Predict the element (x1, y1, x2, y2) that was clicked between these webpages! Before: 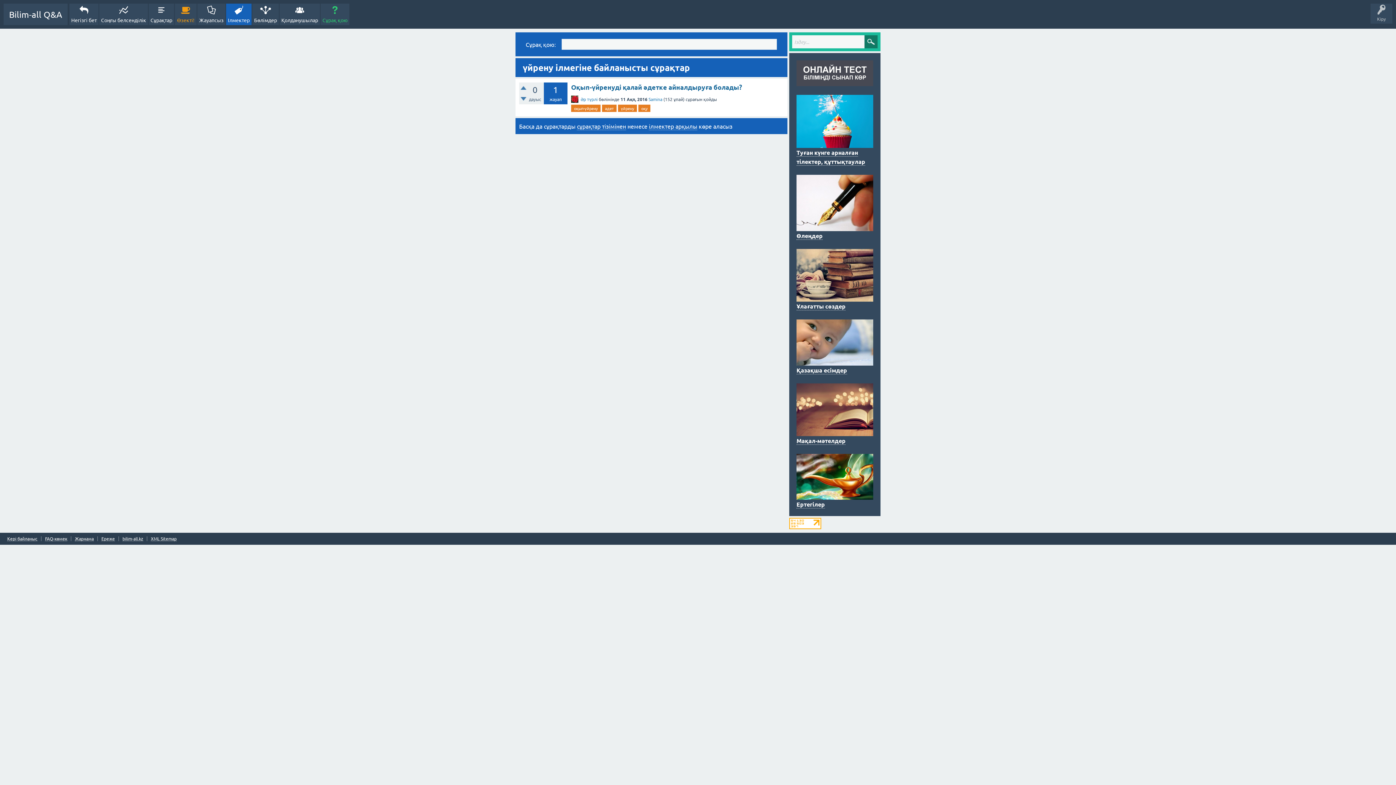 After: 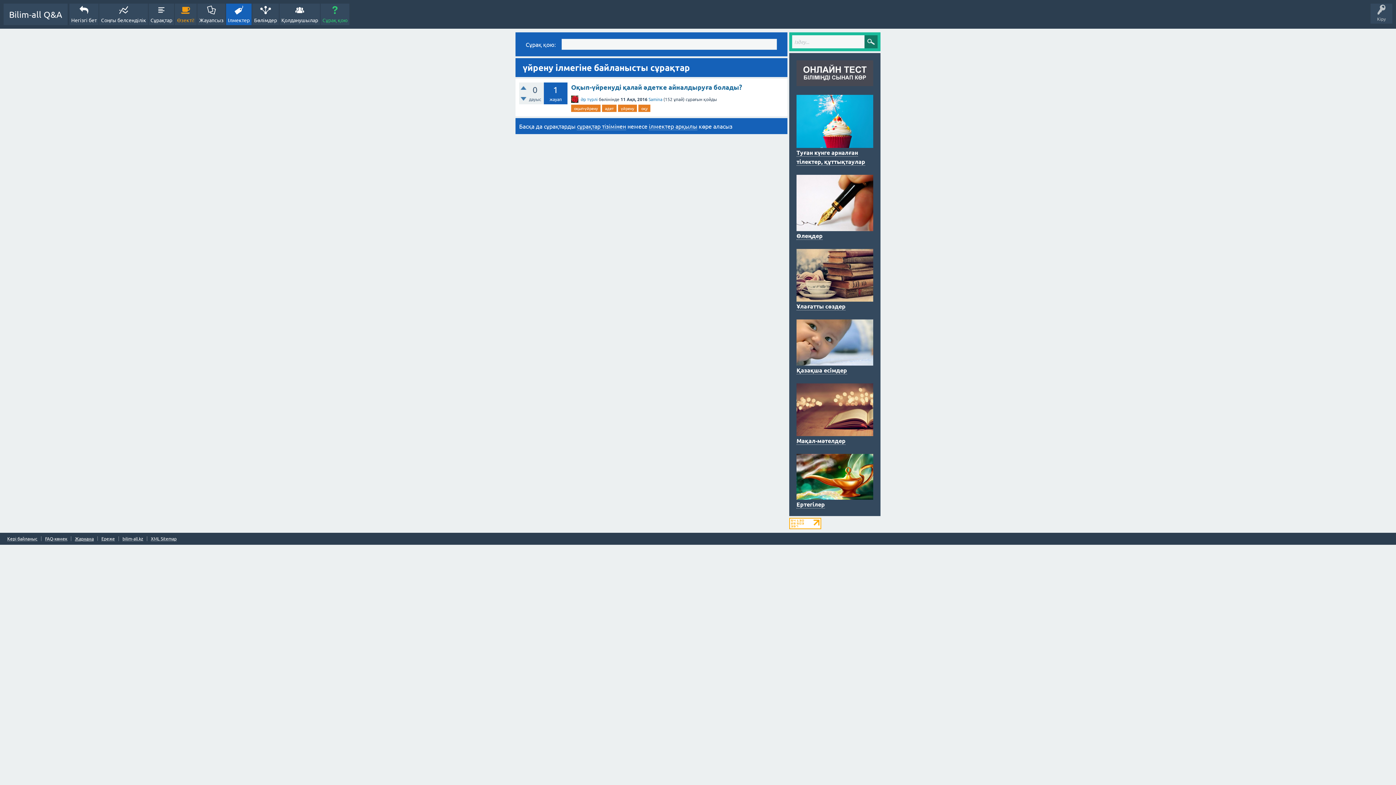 Action: label: Жарнама bbox: (74, 536, 93, 541)